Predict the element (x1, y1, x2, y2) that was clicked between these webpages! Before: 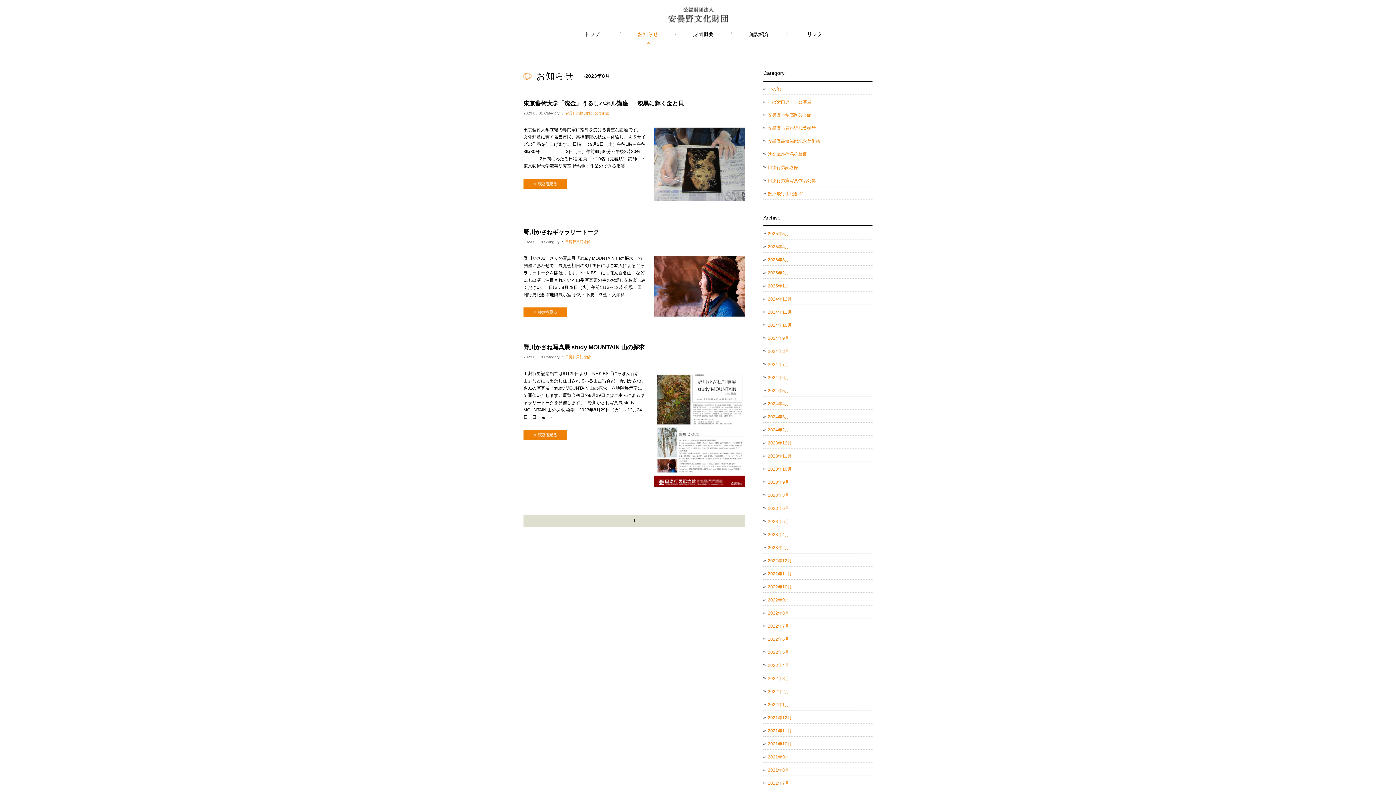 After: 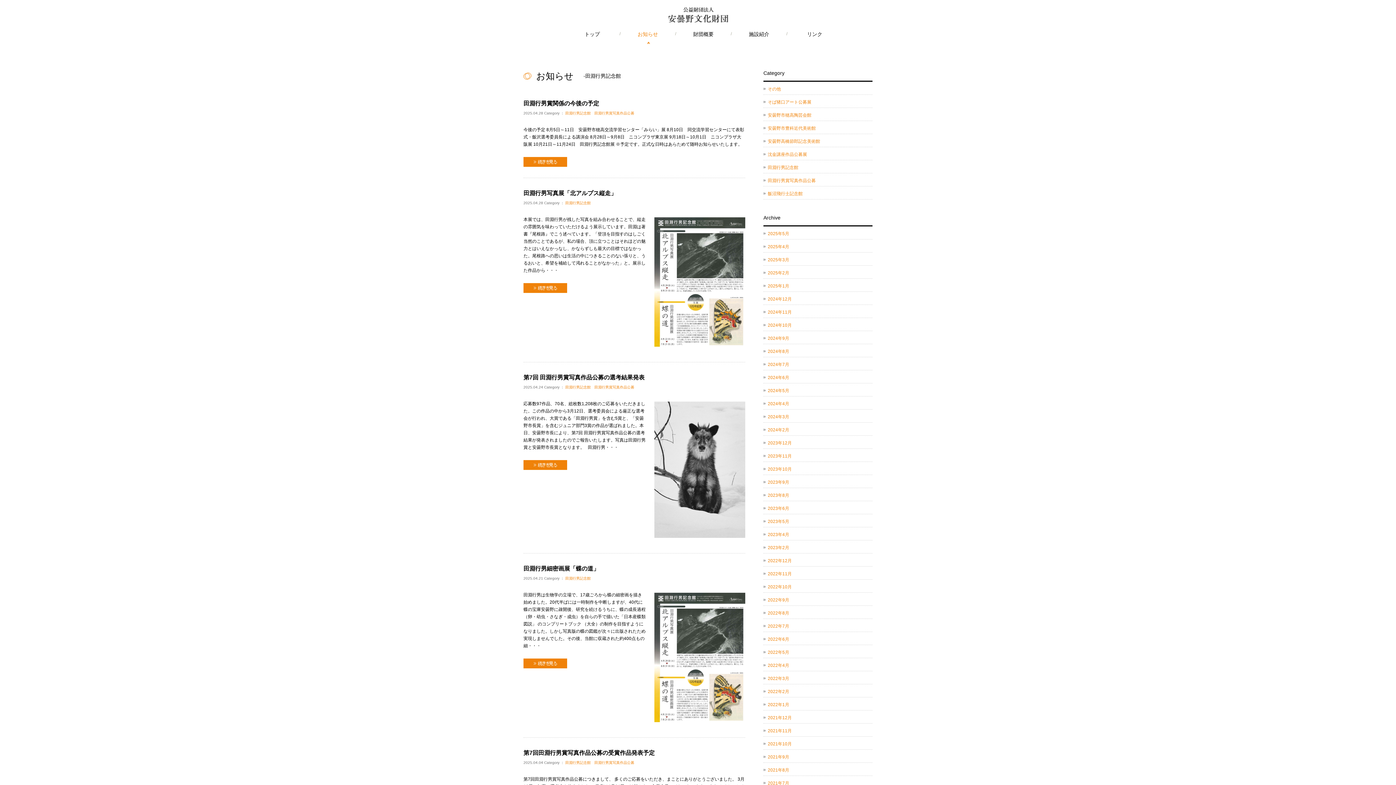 Action: label: 田淵行男記念館 bbox: (768, 165, 798, 170)